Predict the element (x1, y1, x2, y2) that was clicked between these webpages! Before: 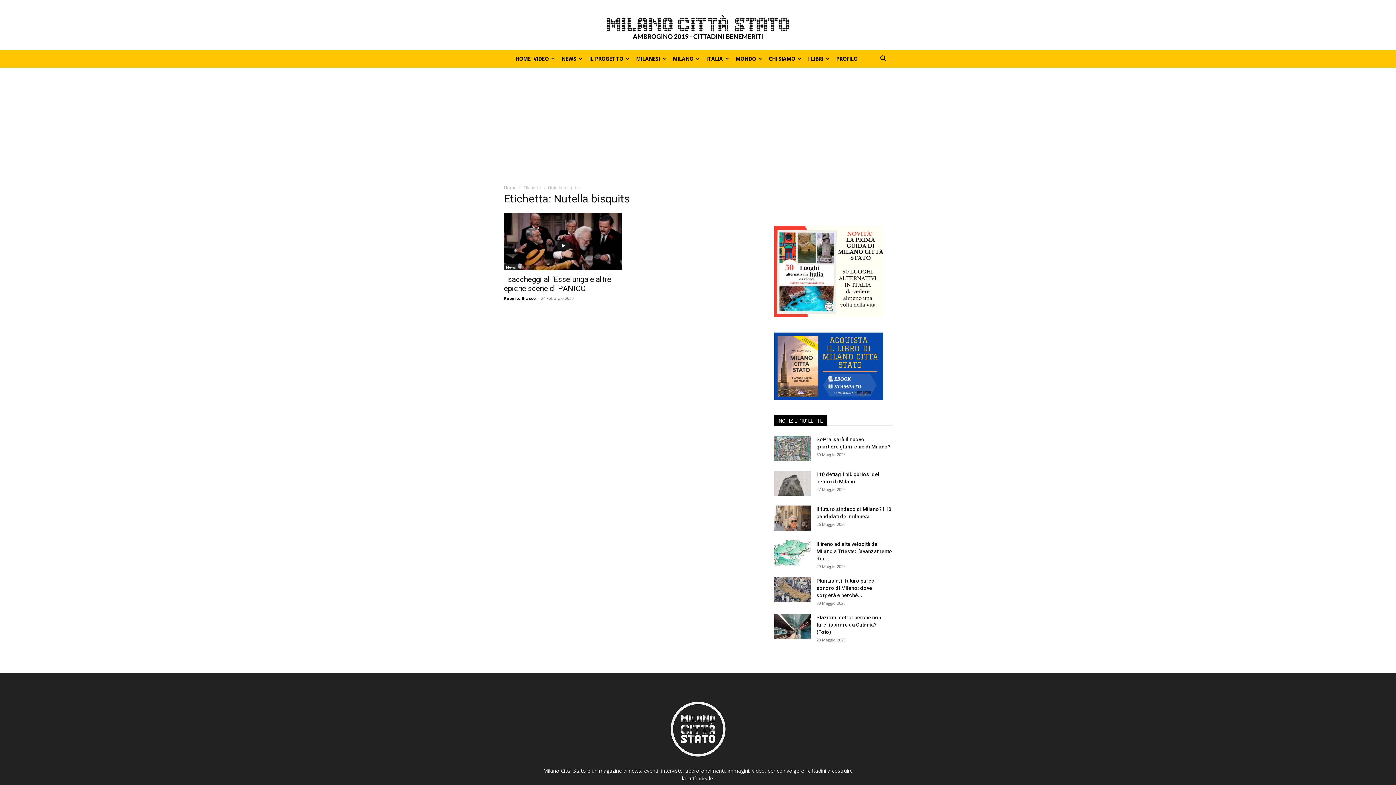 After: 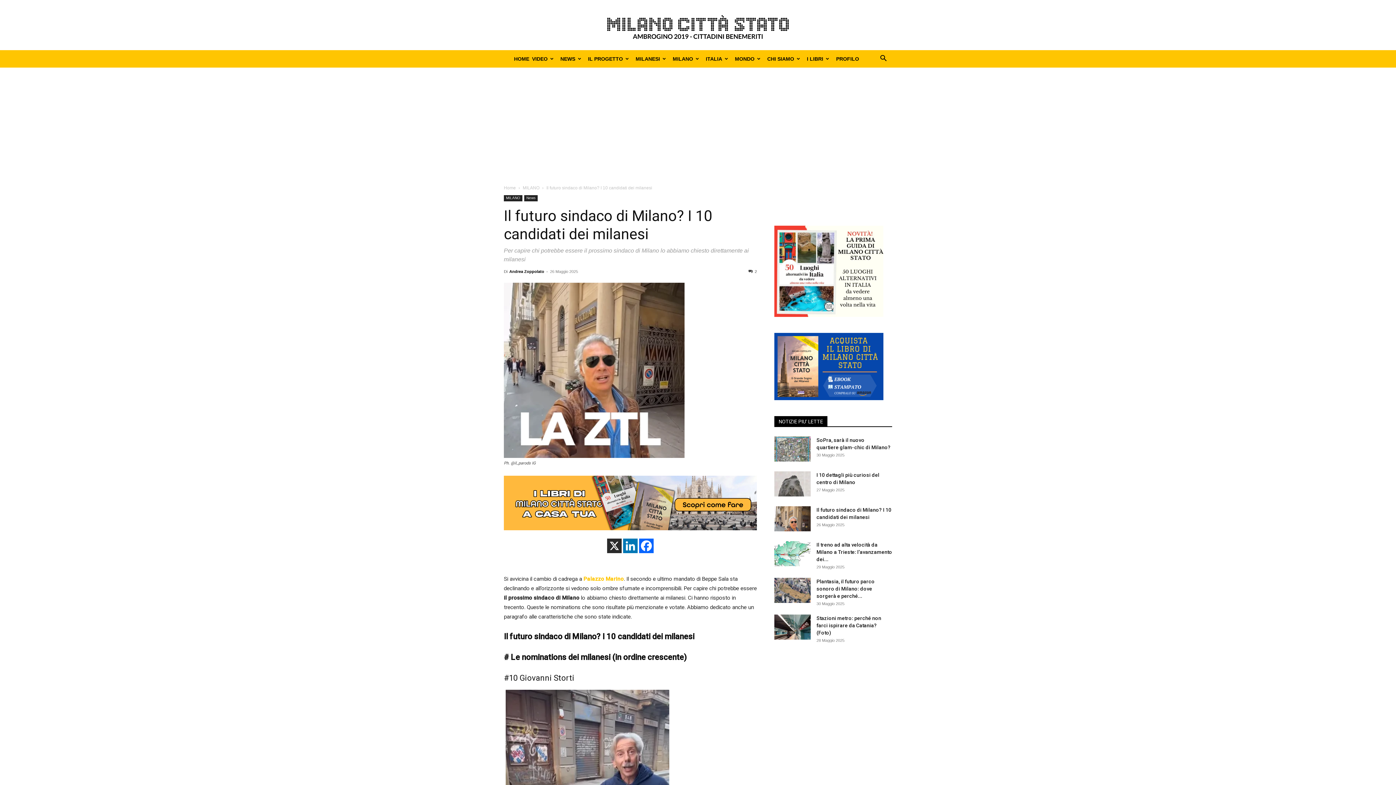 Action: bbox: (774, 505, 810, 530)